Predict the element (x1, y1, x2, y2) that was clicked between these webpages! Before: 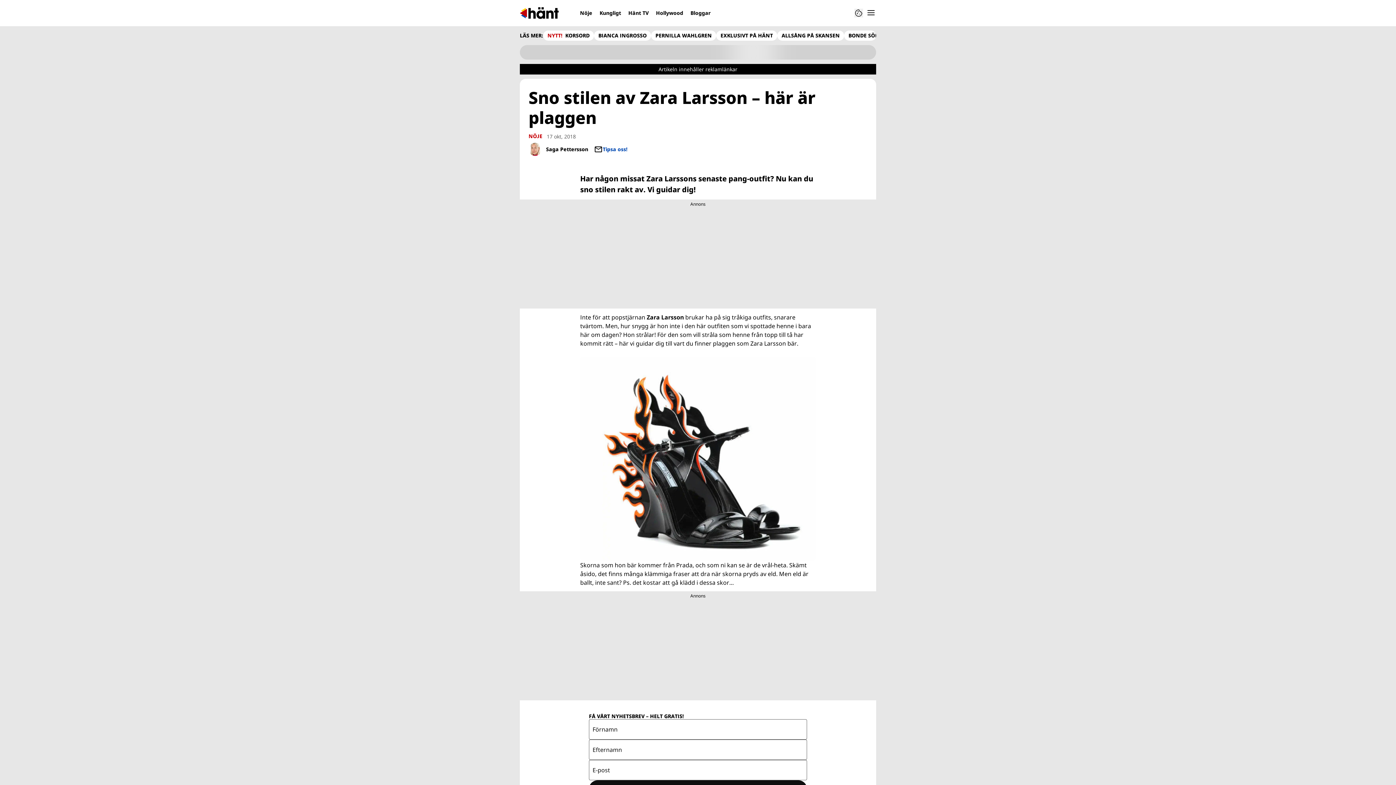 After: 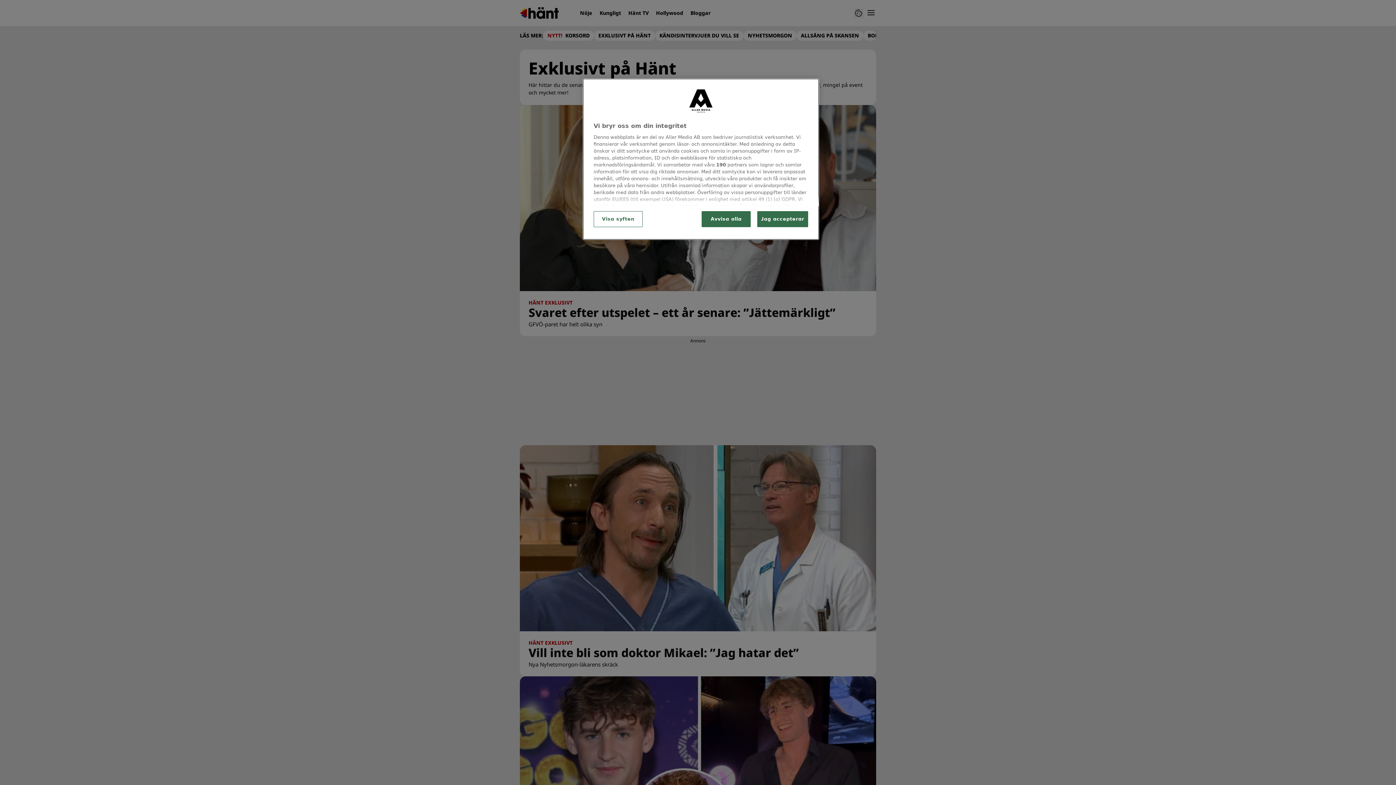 Action: label: EXKLUSIVT PÅ HÄNT bbox: (720, 32, 773, 38)